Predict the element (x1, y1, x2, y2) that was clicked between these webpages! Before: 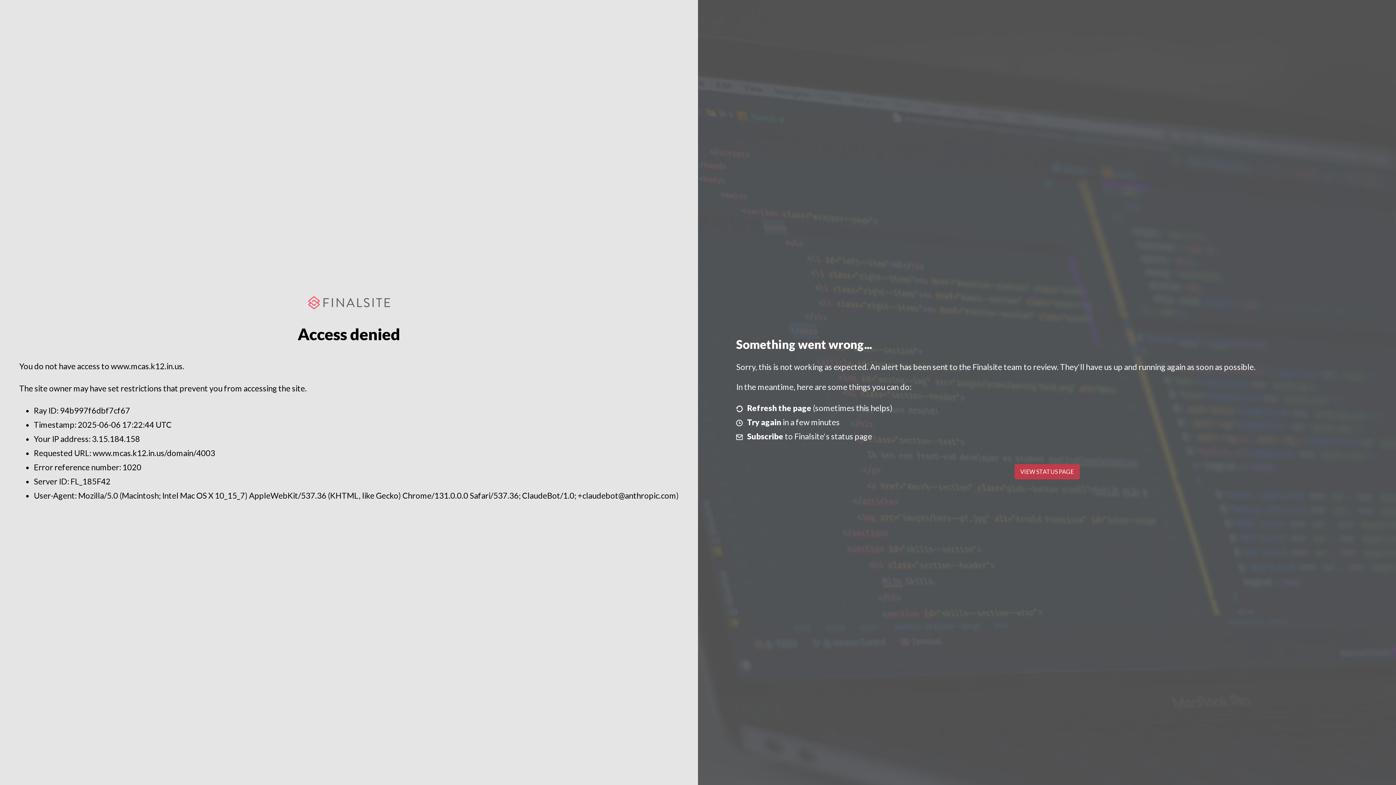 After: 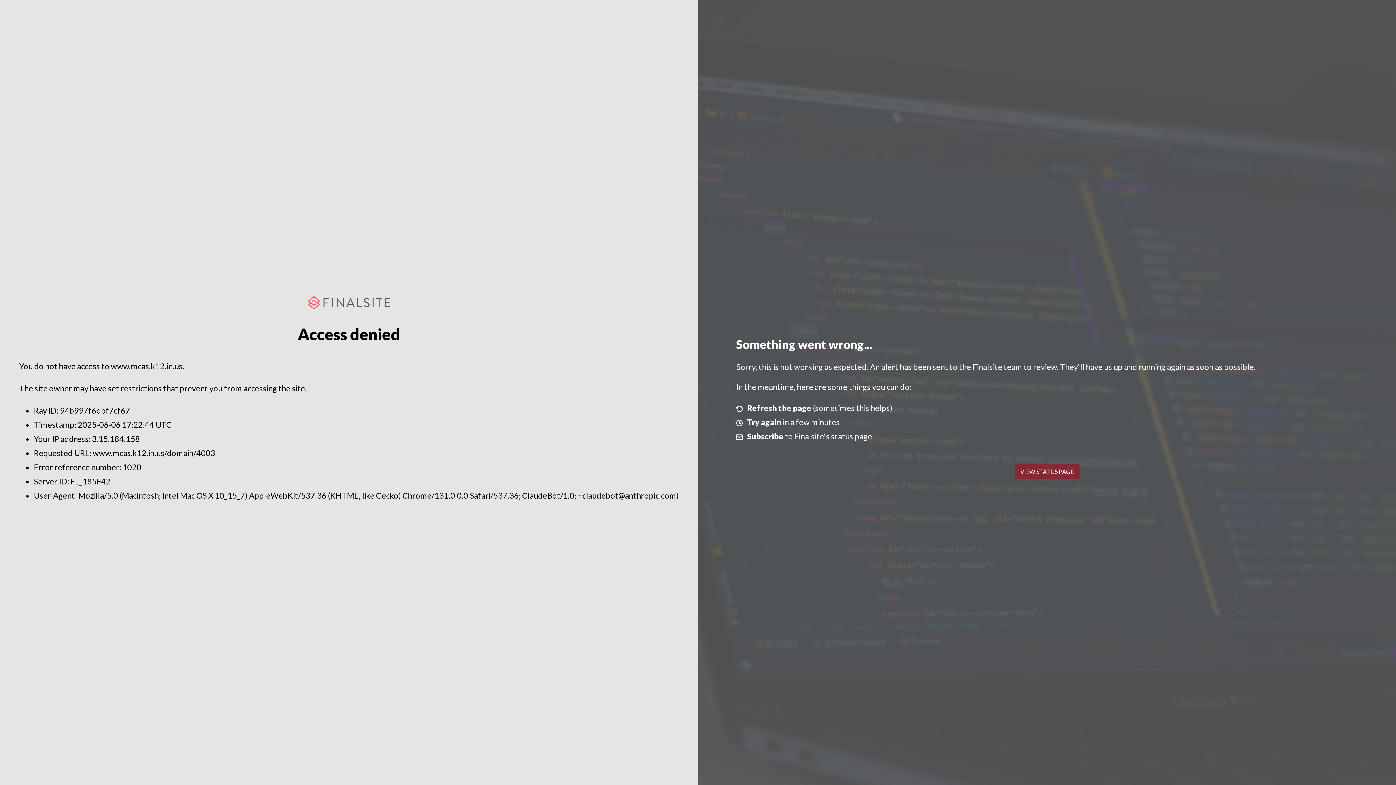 Action: bbox: (1014, 464, 1079, 479) label: VIEW STATUS PAGE